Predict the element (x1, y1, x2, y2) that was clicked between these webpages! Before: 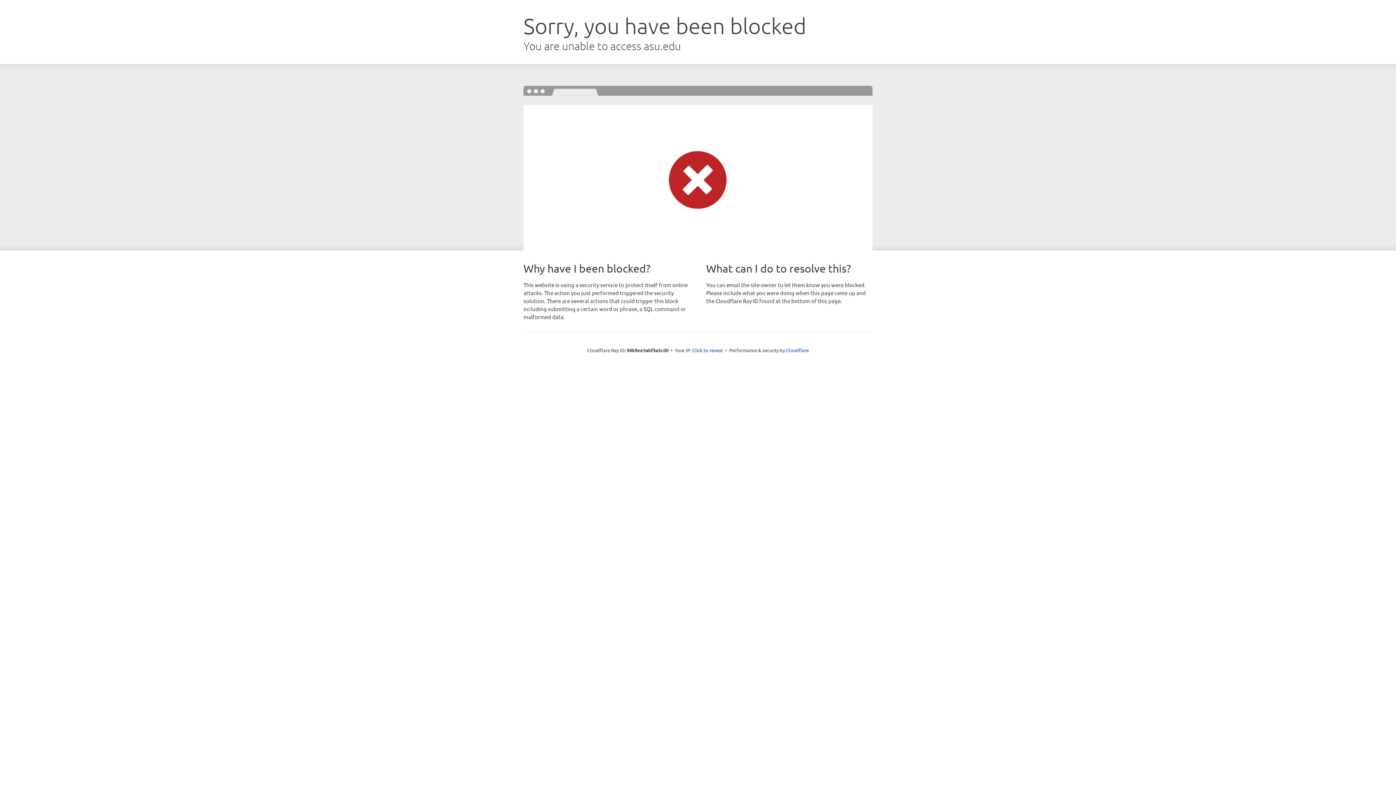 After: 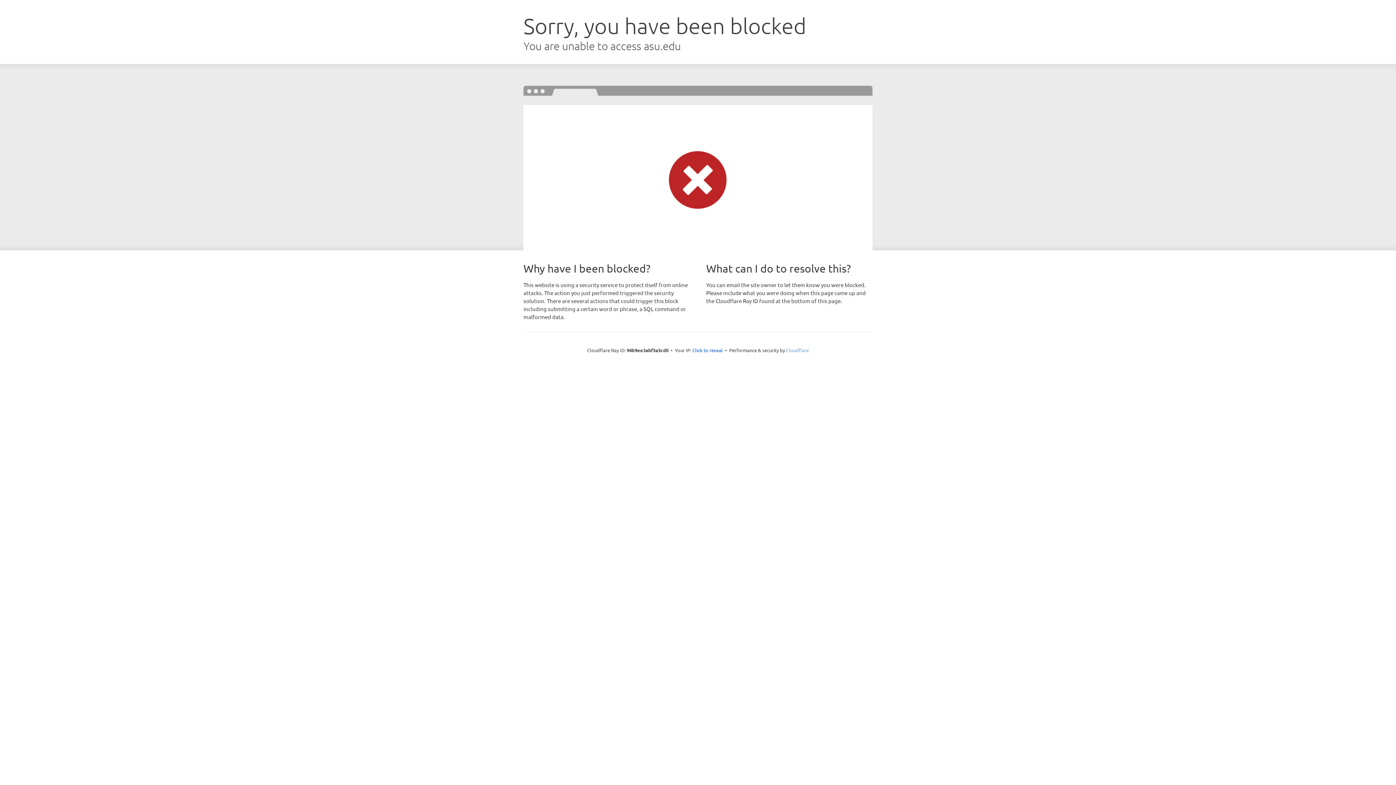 Action: bbox: (786, 347, 809, 353) label: Cloudflare